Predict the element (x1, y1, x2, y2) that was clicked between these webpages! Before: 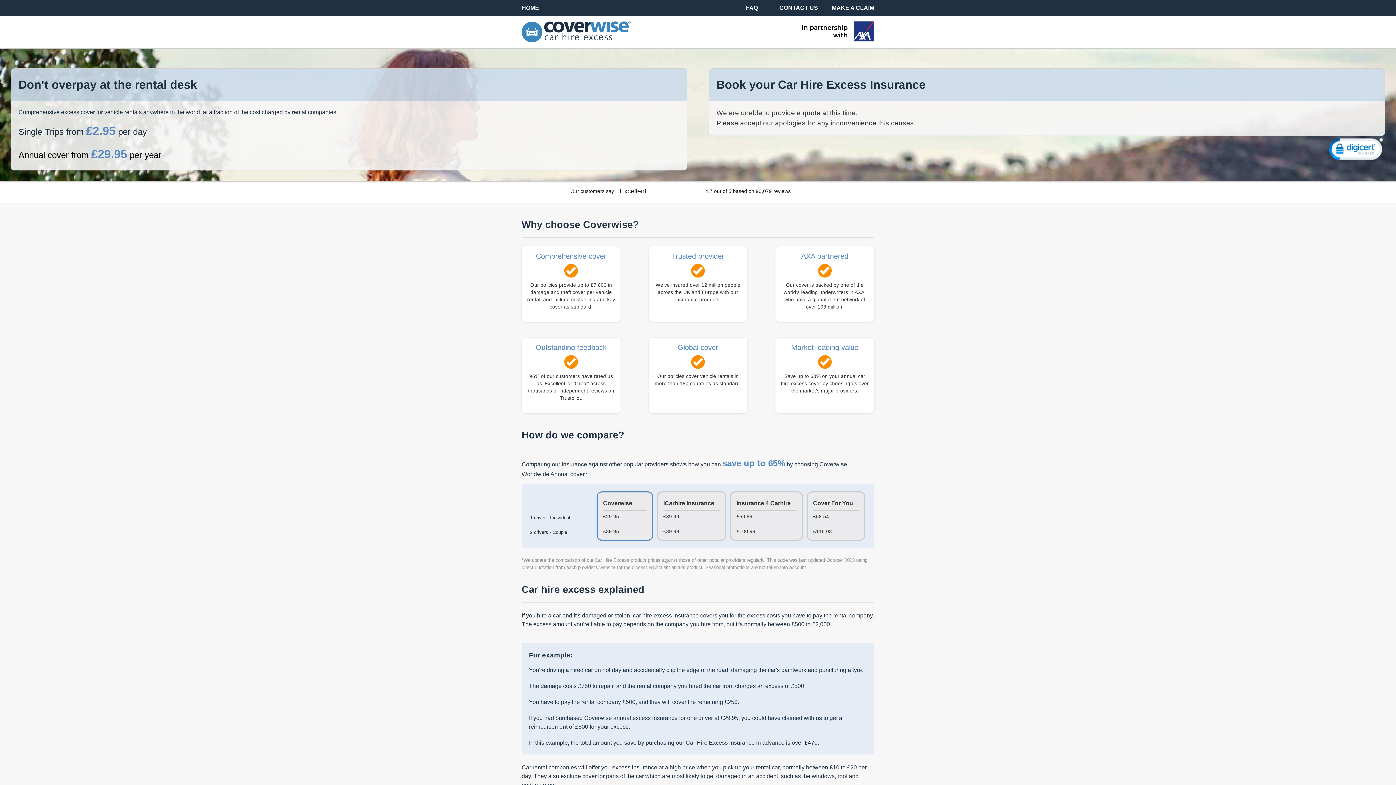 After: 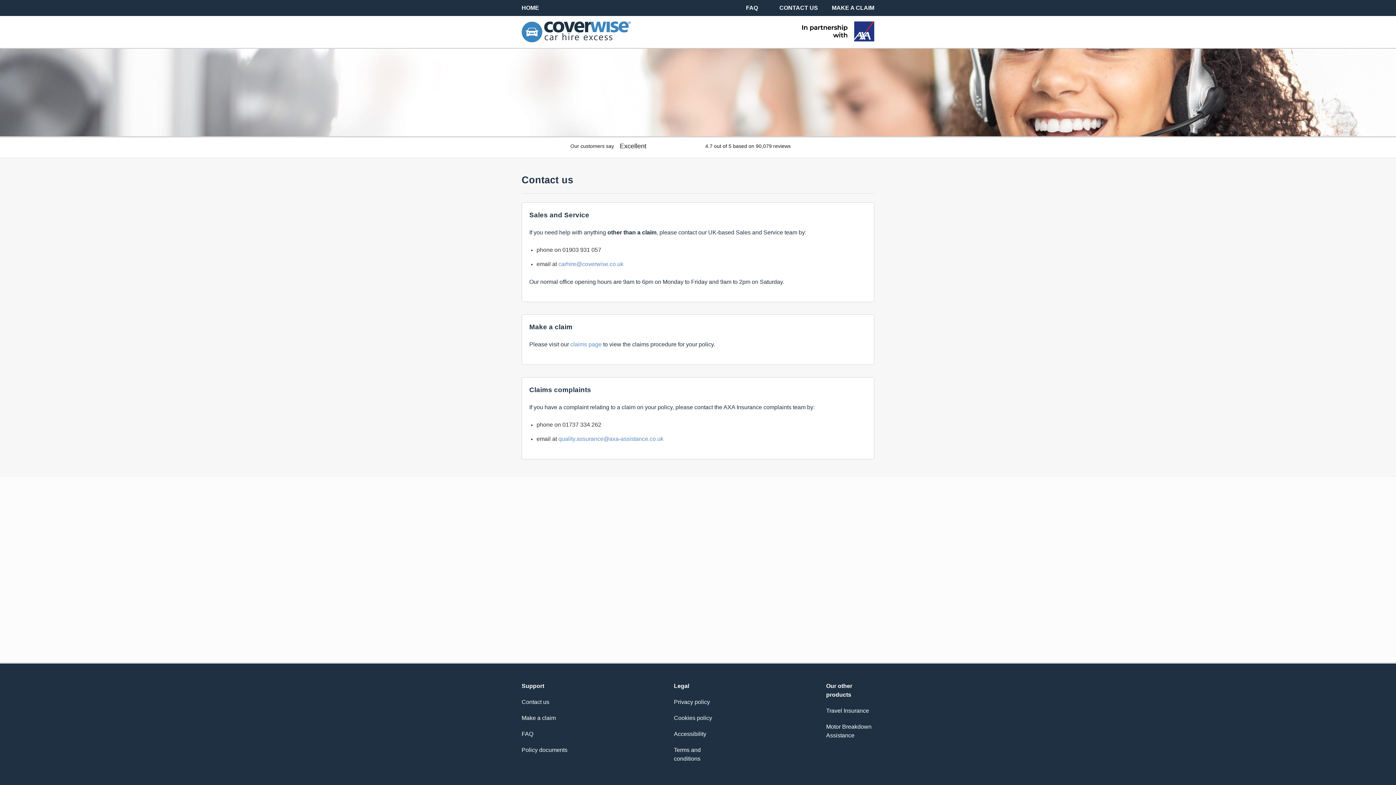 Action: bbox: (779, 4, 818, 10) label: CONTACT US